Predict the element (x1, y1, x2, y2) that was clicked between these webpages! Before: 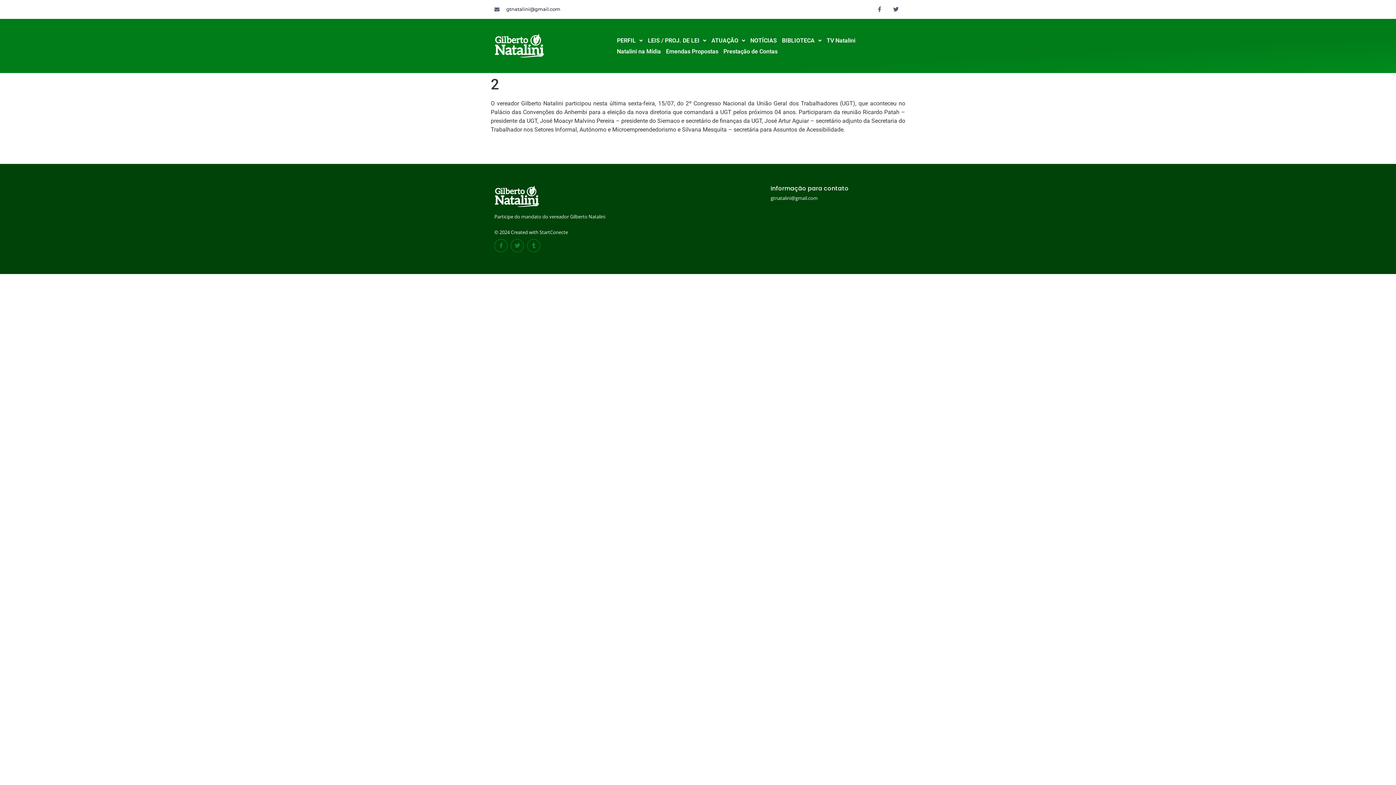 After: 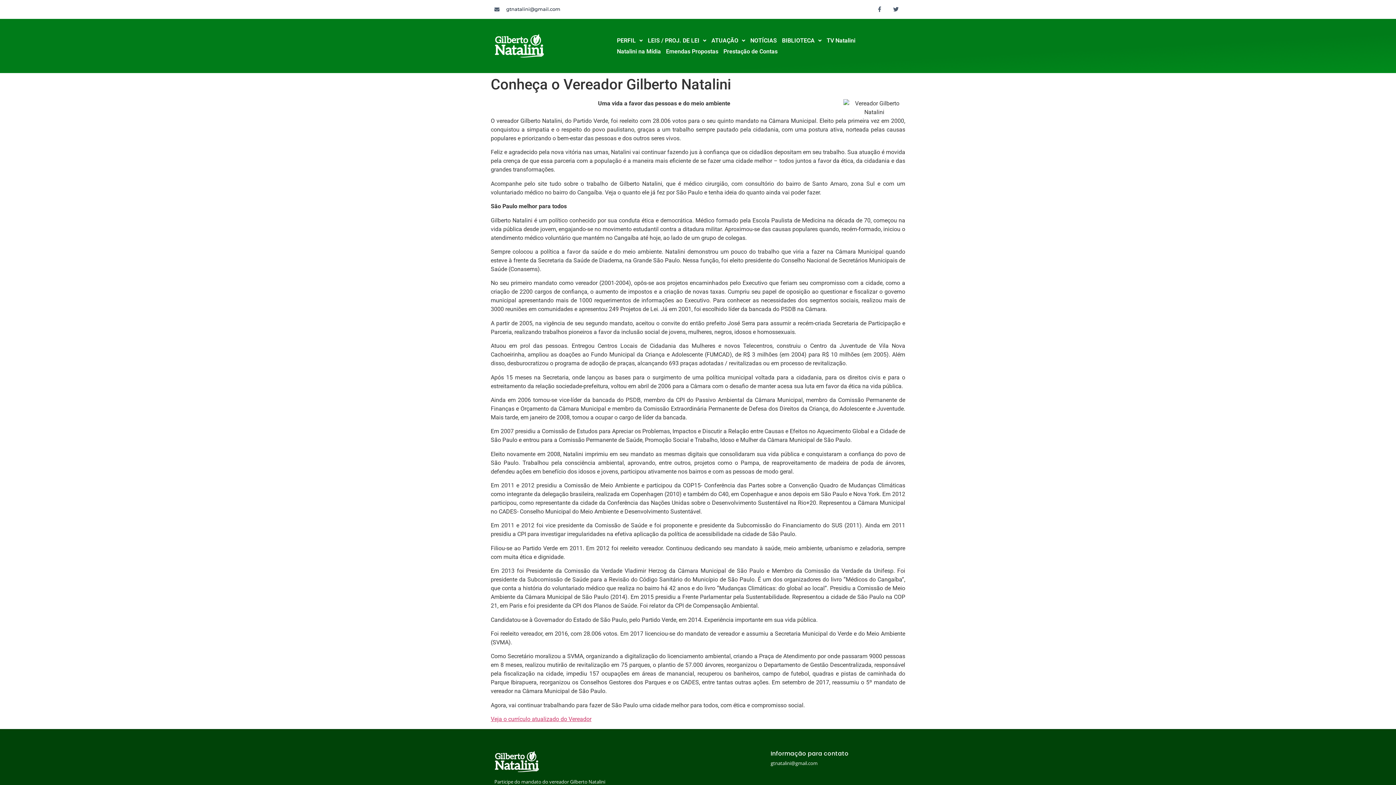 Action: label: PERFIL bbox: (614, 35, 645, 46)